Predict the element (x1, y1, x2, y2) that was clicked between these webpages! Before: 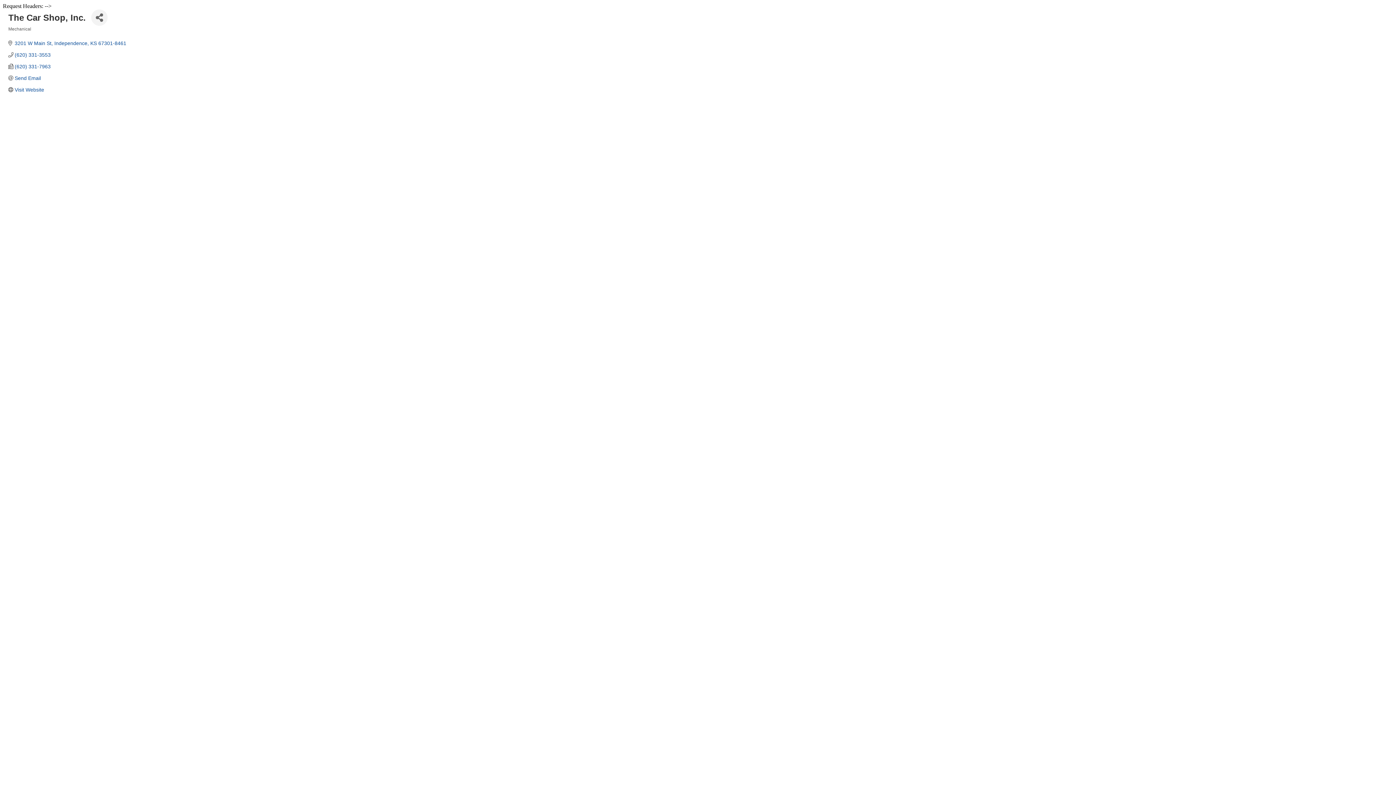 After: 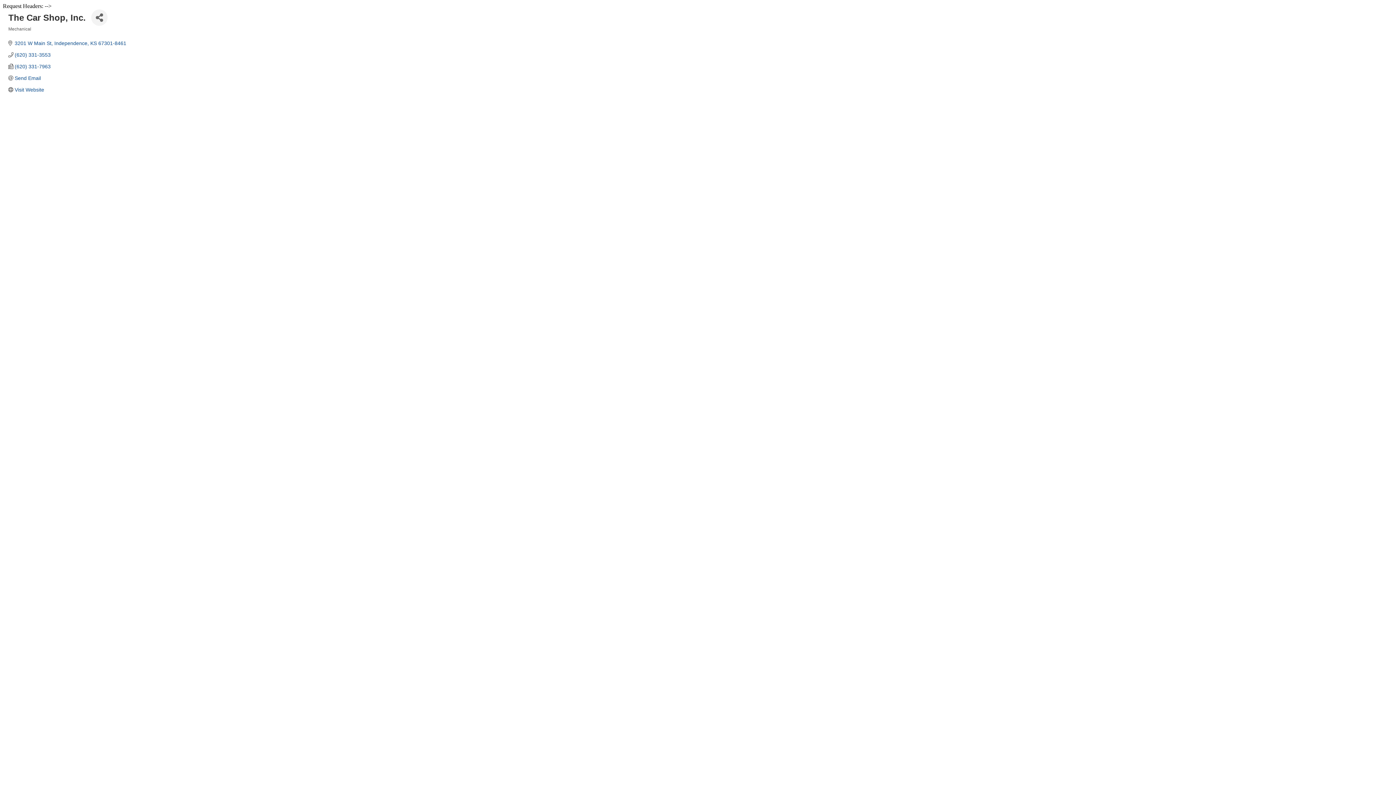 Action: bbox: (14, 52, 50, 57) label: (620) 331-3553